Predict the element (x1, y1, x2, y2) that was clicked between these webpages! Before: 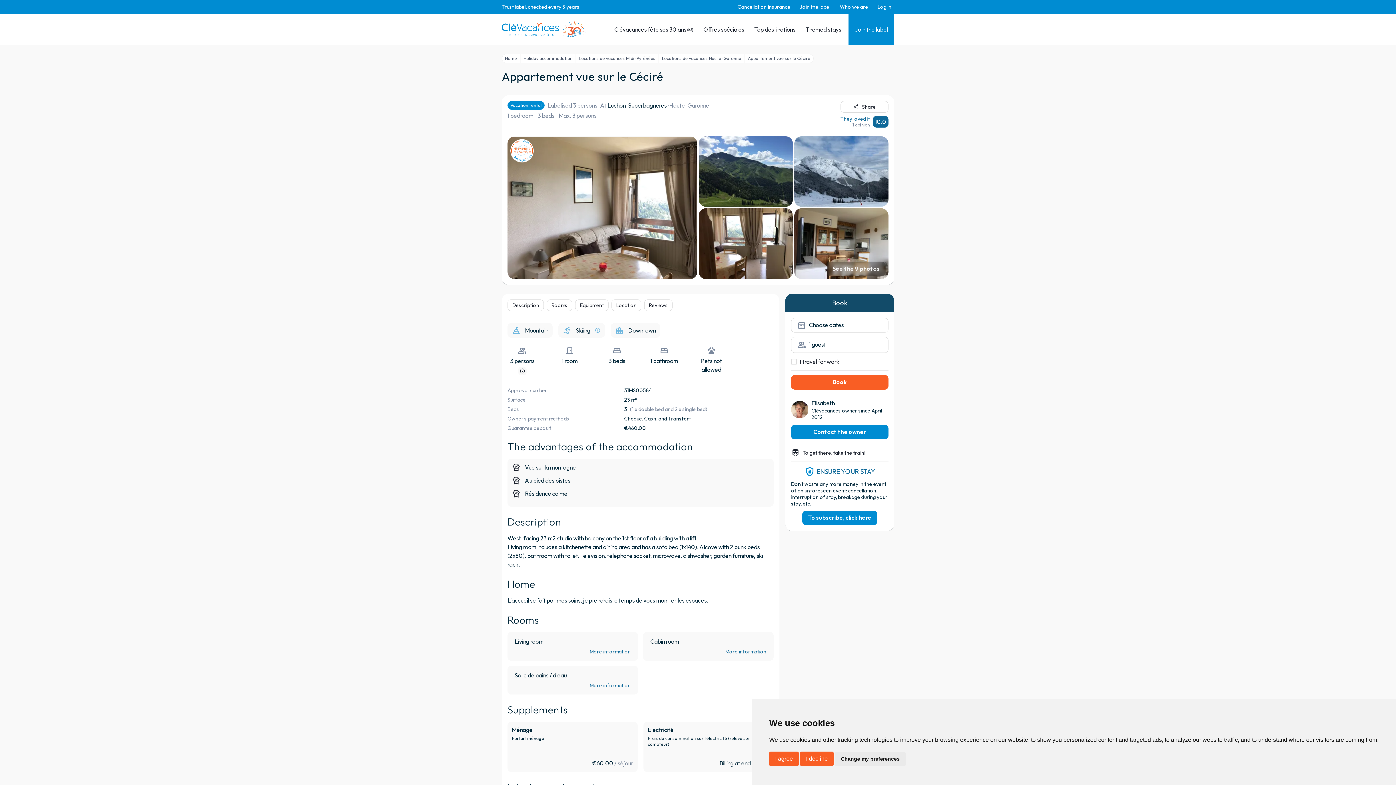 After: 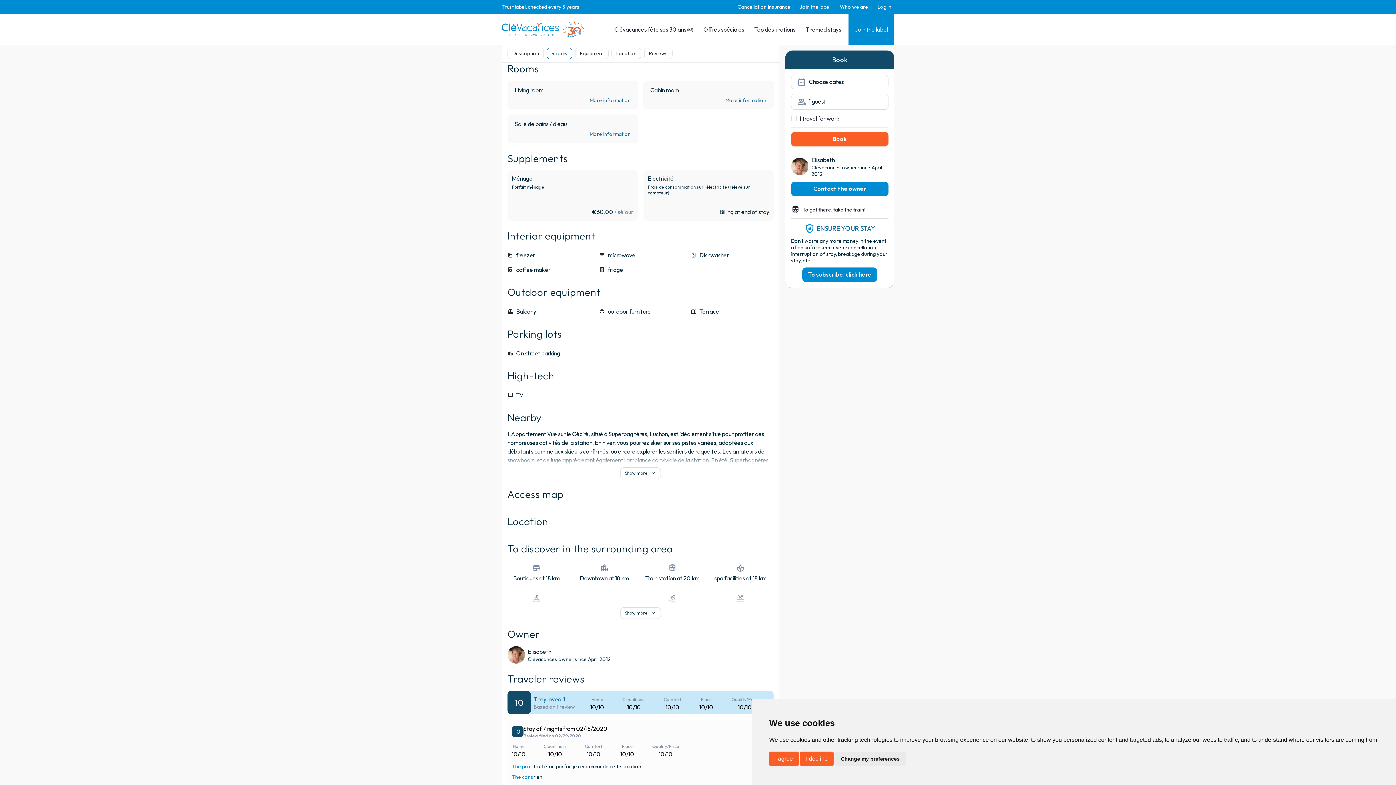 Action: bbox: (546, 299, 572, 311) label: Rooms